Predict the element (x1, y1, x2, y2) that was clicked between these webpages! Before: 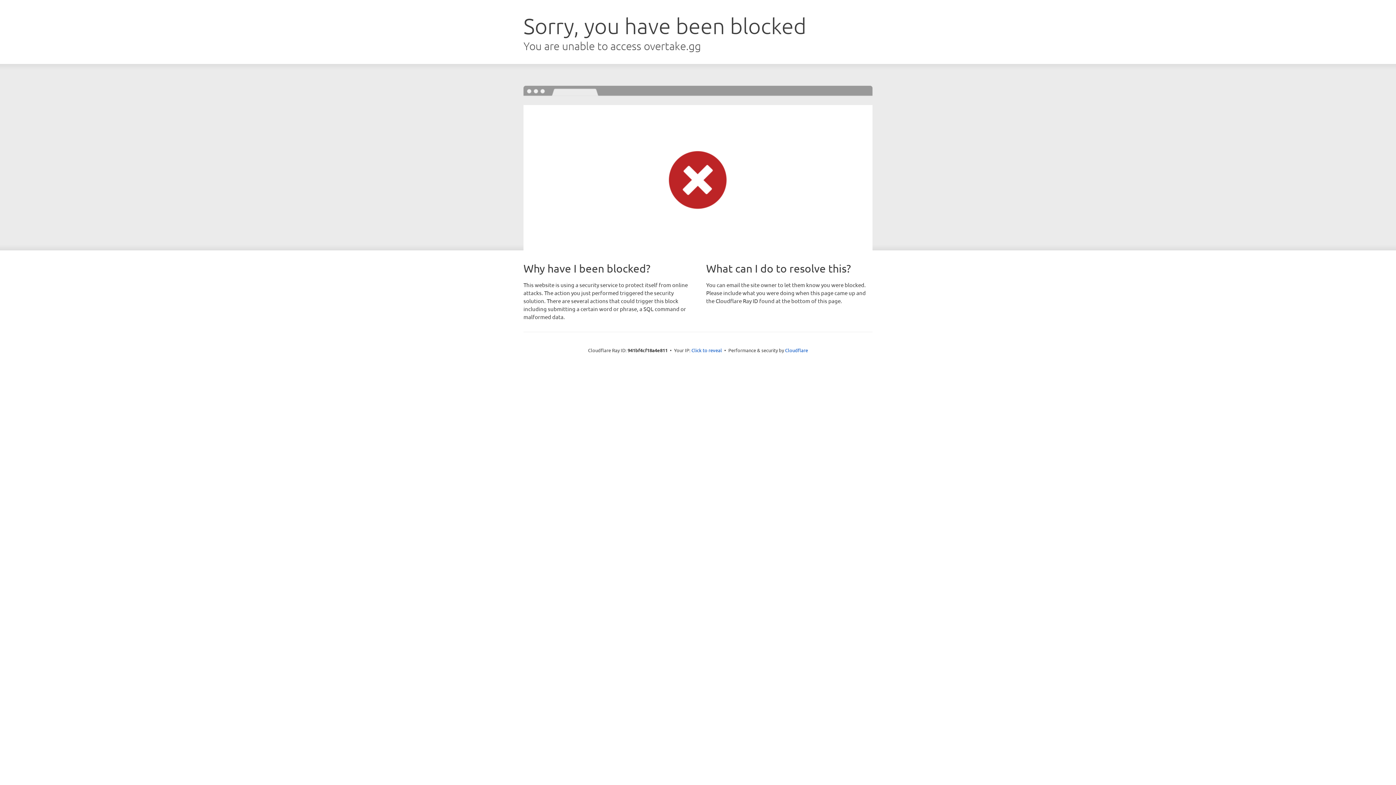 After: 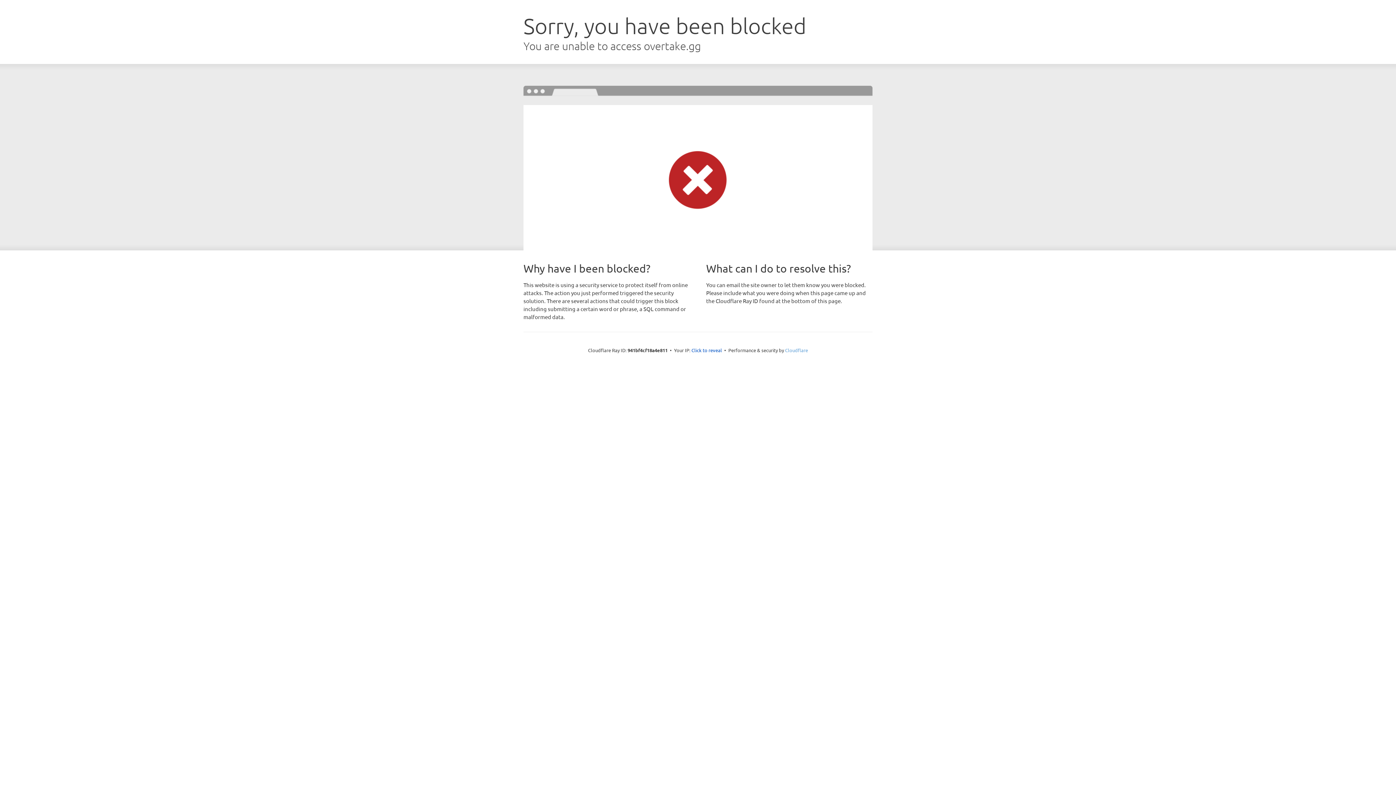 Action: bbox: (785, 347, 808, 353) label: Cloudflare